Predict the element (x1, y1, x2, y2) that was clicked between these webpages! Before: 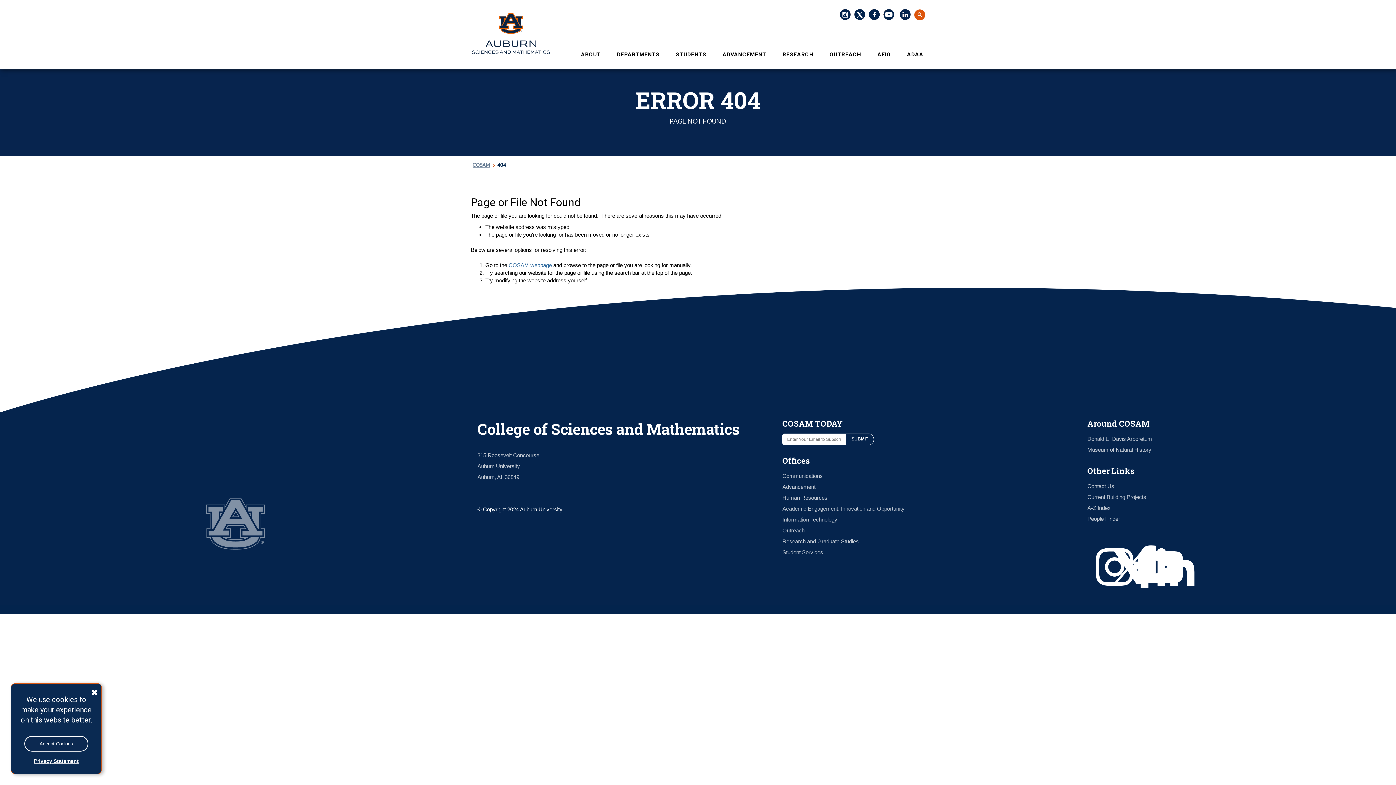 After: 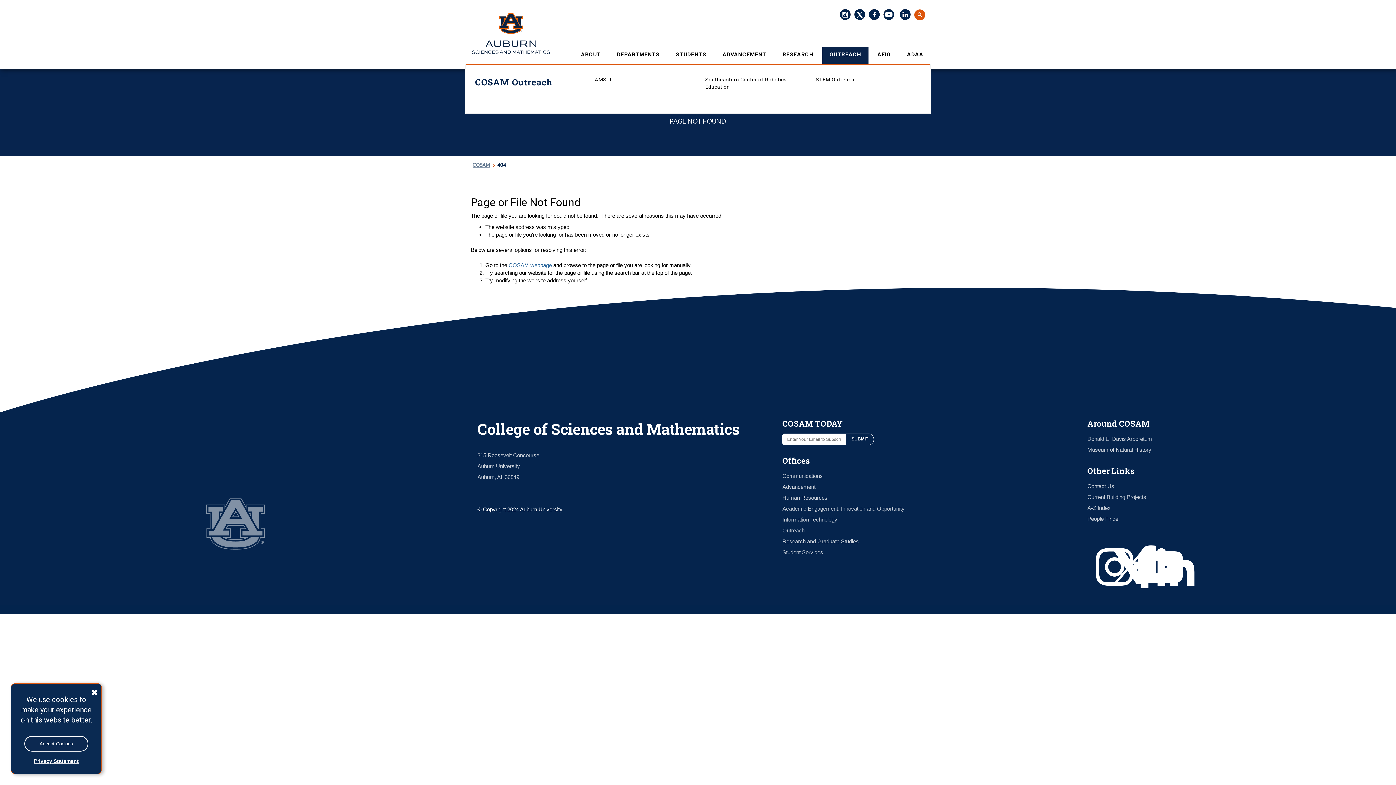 Action: bbox: (822, 47, 868, 62) label: Outreach services links